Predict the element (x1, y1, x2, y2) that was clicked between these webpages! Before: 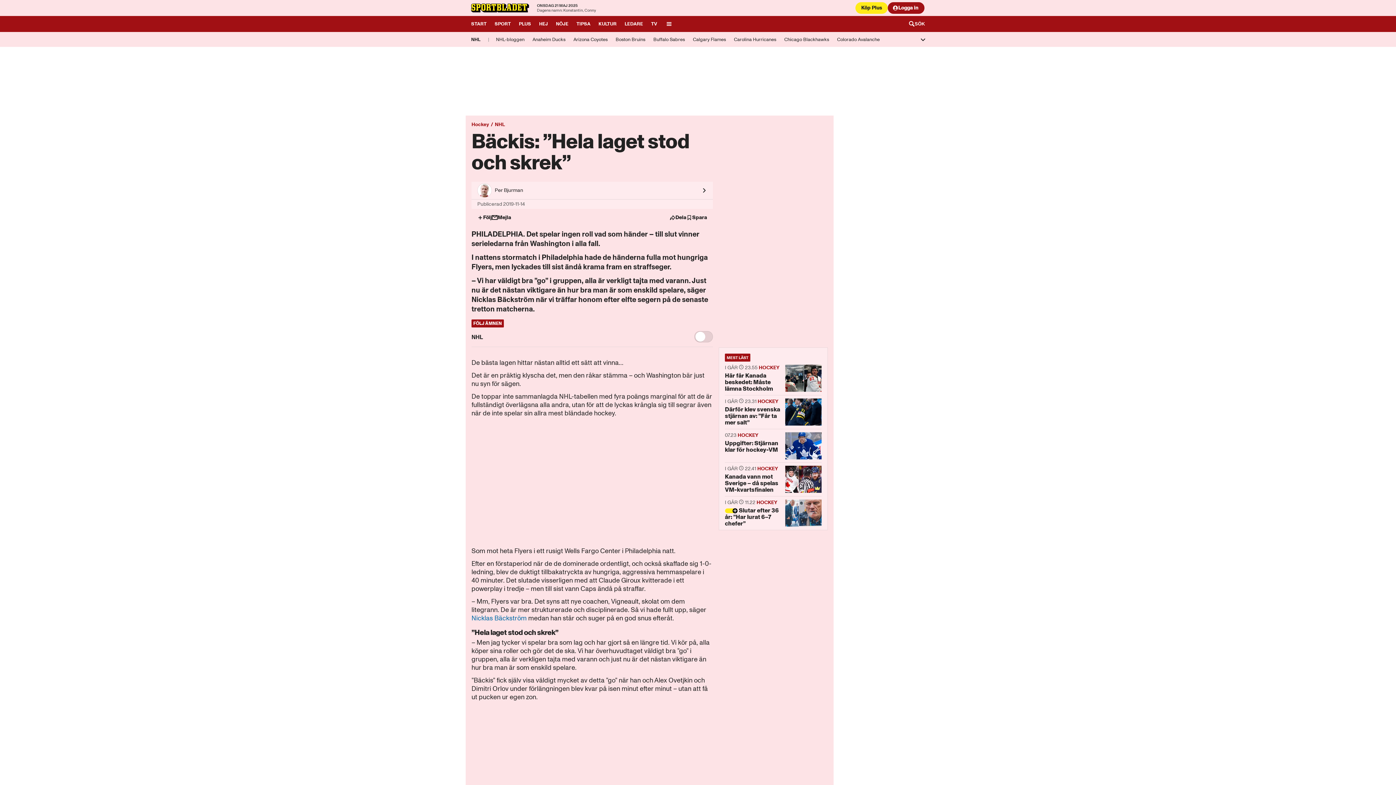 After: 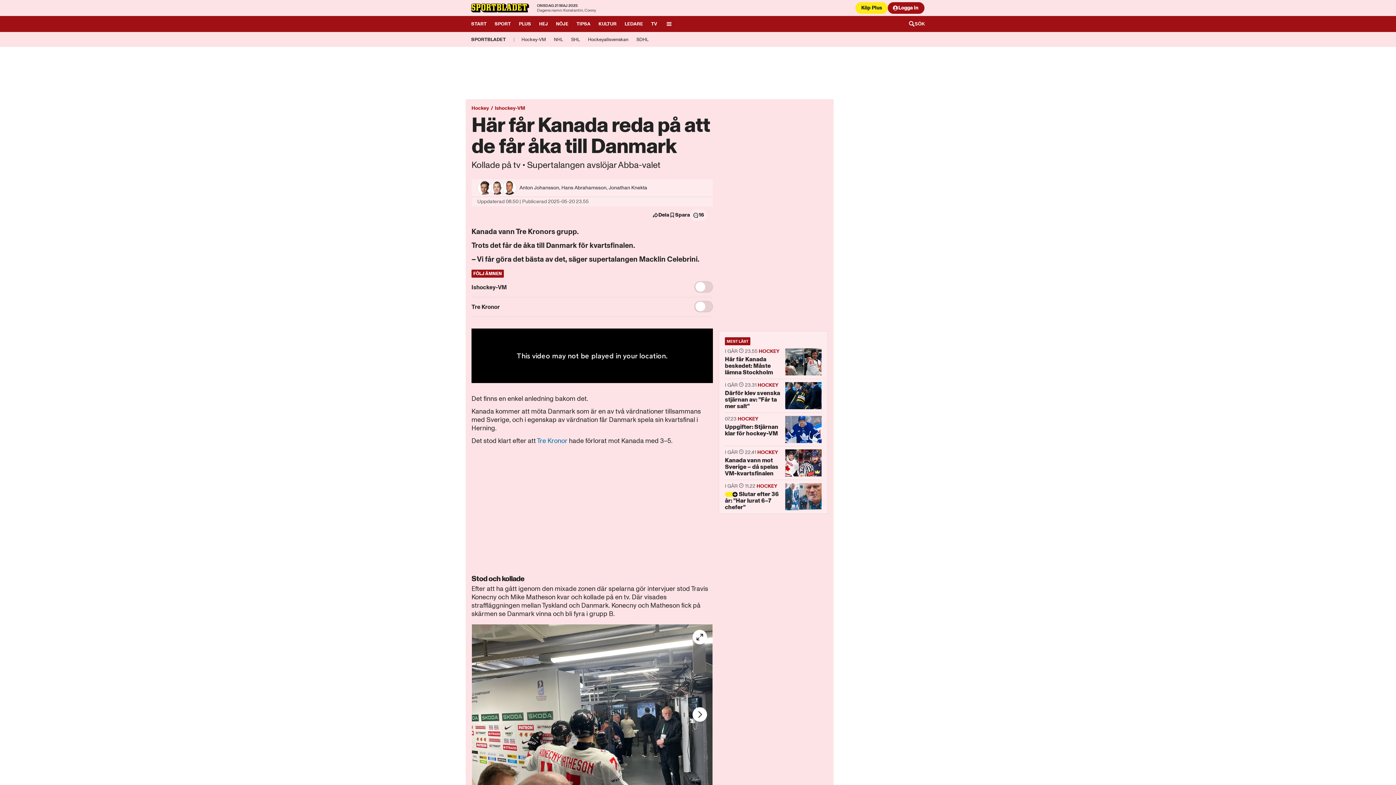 Action: bbox: (725, 361, 821, 395) label: Här får Kanada beskedet: Måste lämna Stockholm